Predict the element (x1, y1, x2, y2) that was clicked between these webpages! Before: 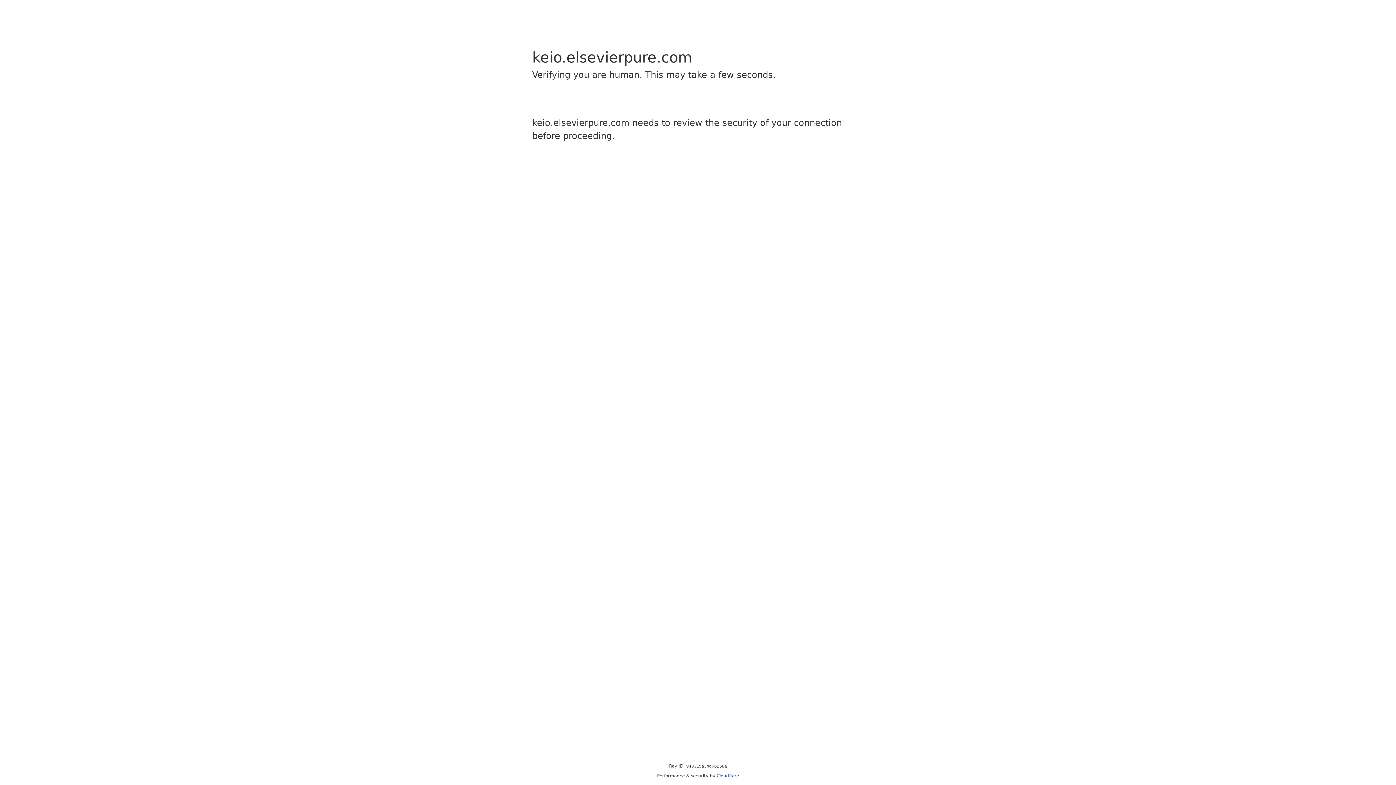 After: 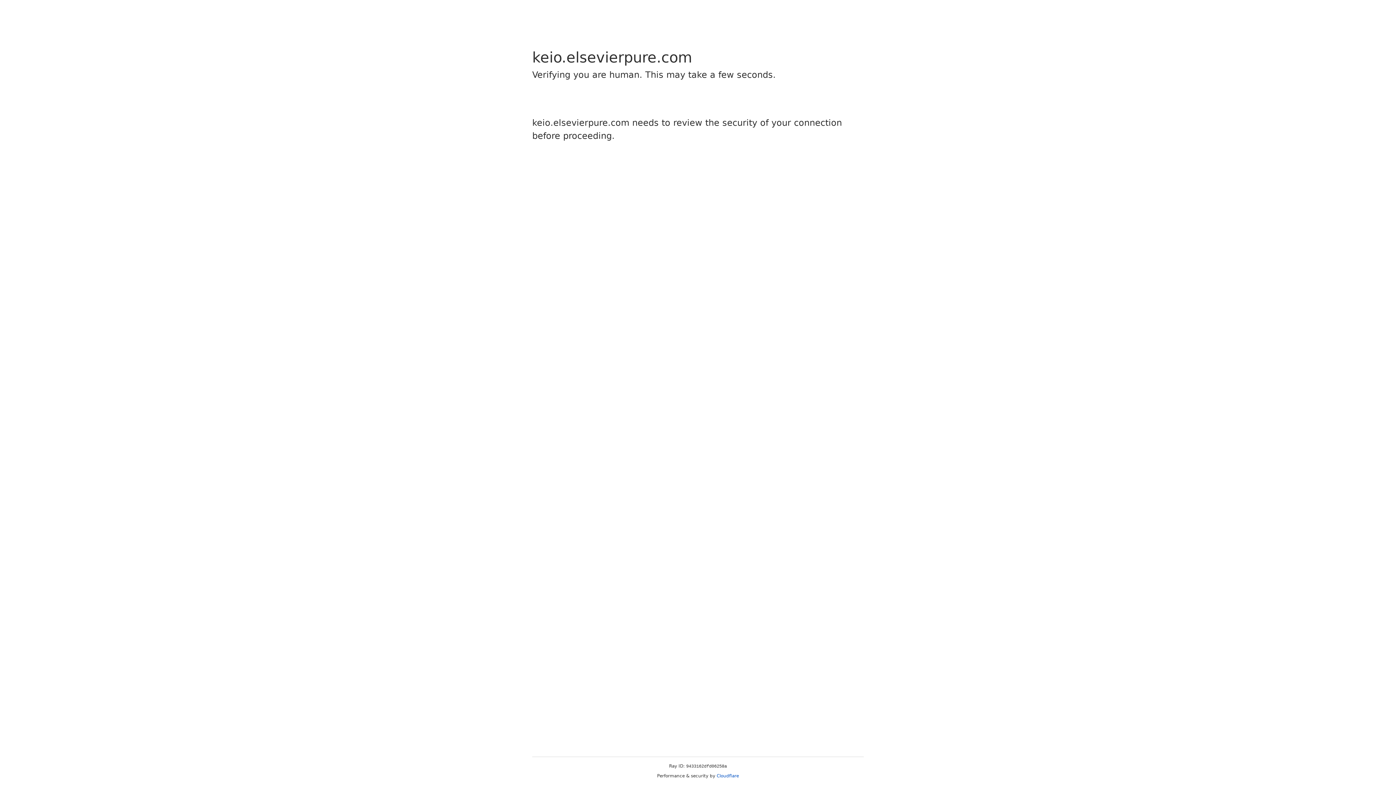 Action: bbox: (716, 773, 739, 778) label: Cloudflare